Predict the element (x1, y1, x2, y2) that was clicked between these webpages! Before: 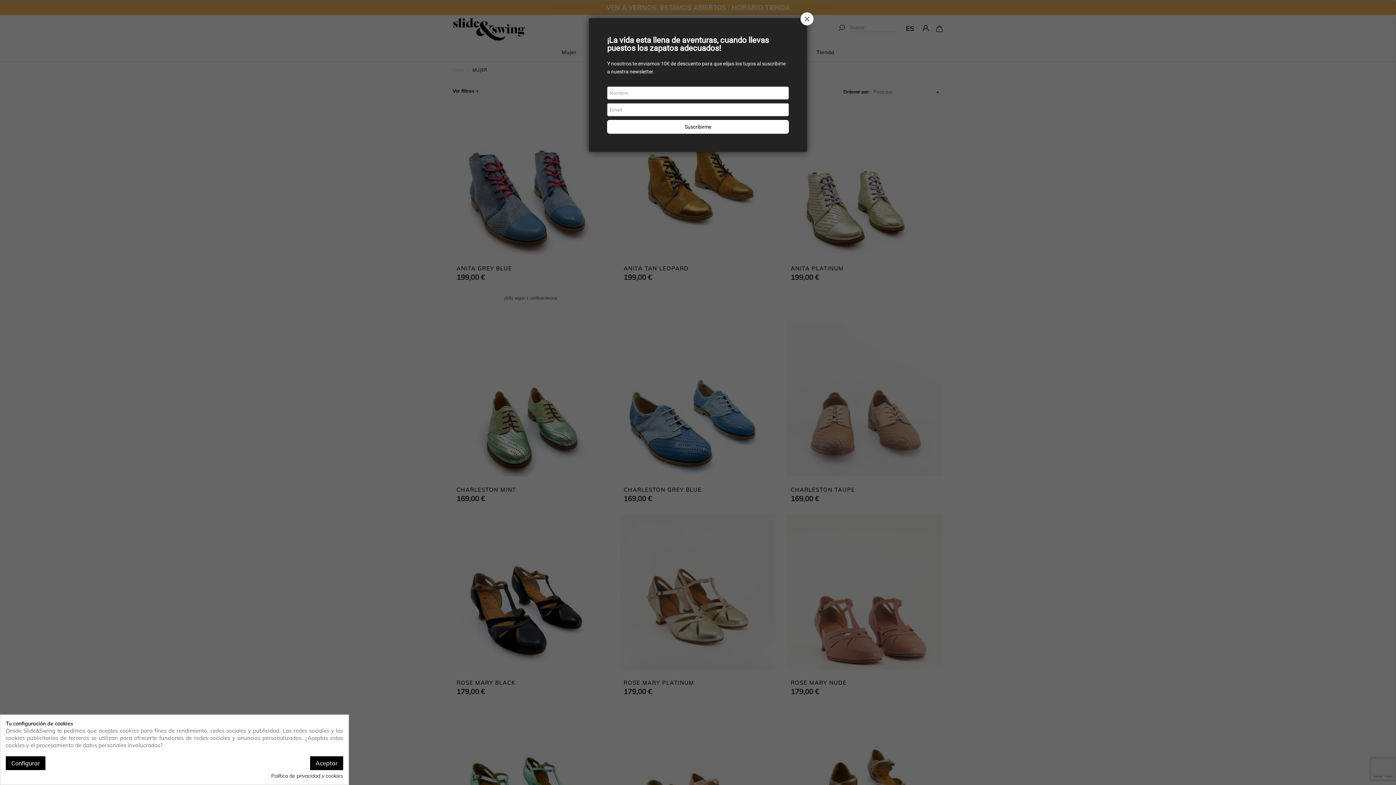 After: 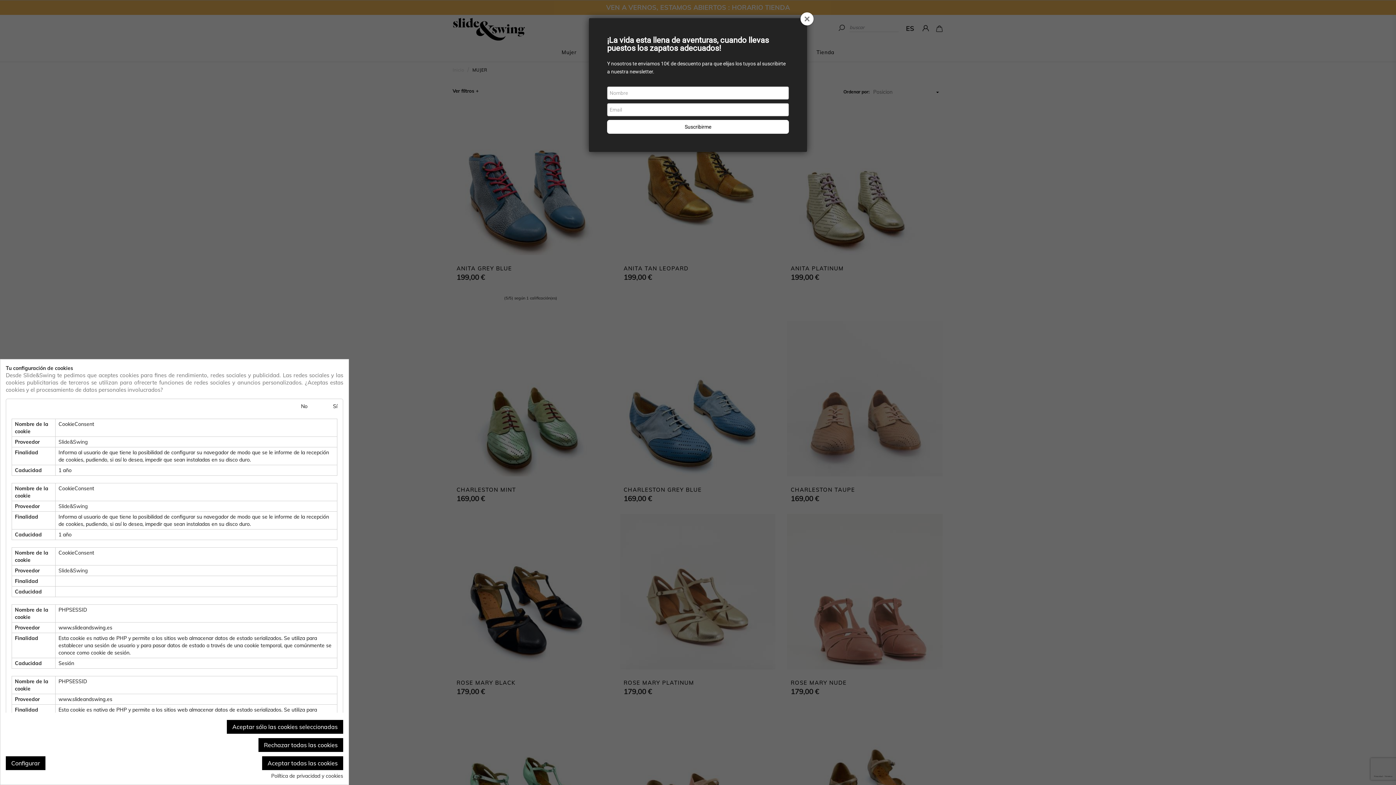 Action: bbox: (5, 756, 45, 770) label: Configurar